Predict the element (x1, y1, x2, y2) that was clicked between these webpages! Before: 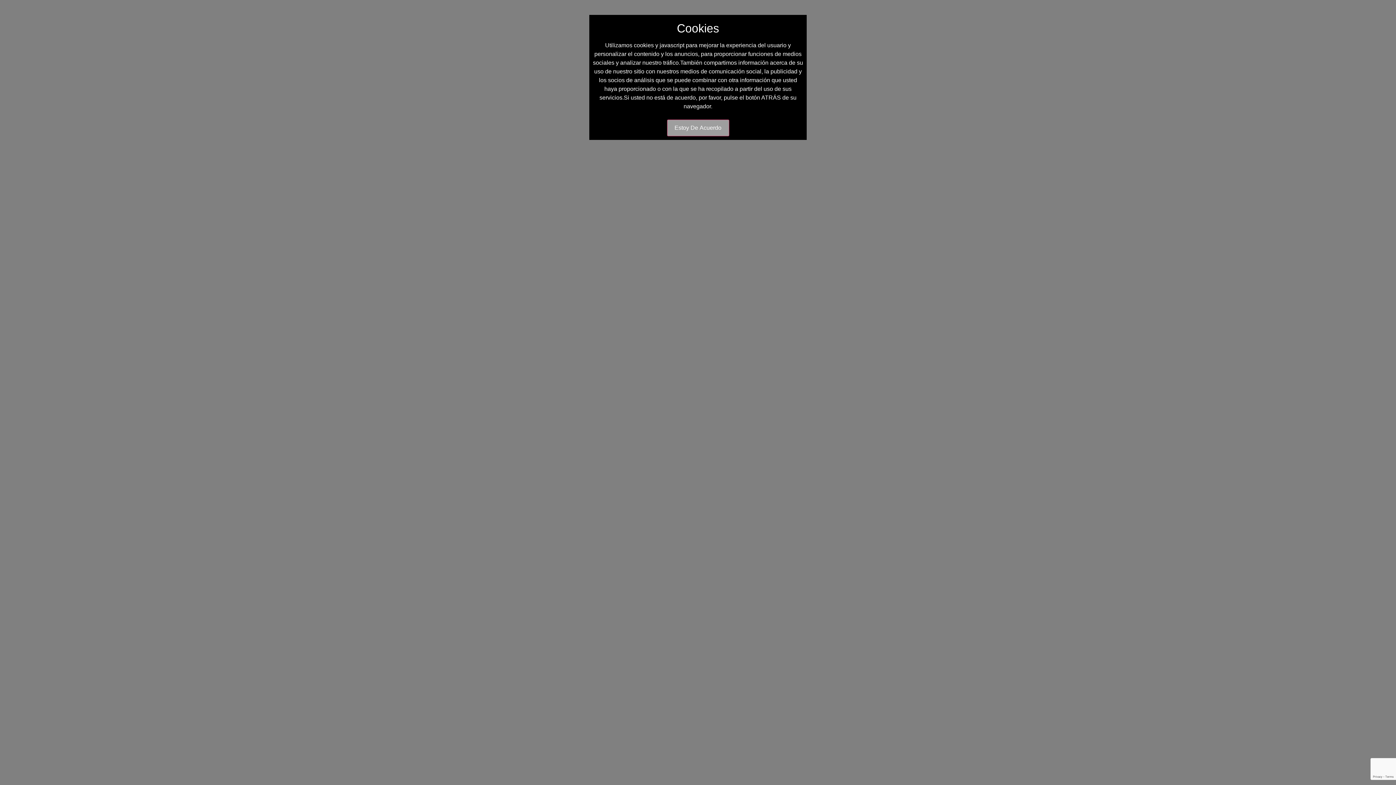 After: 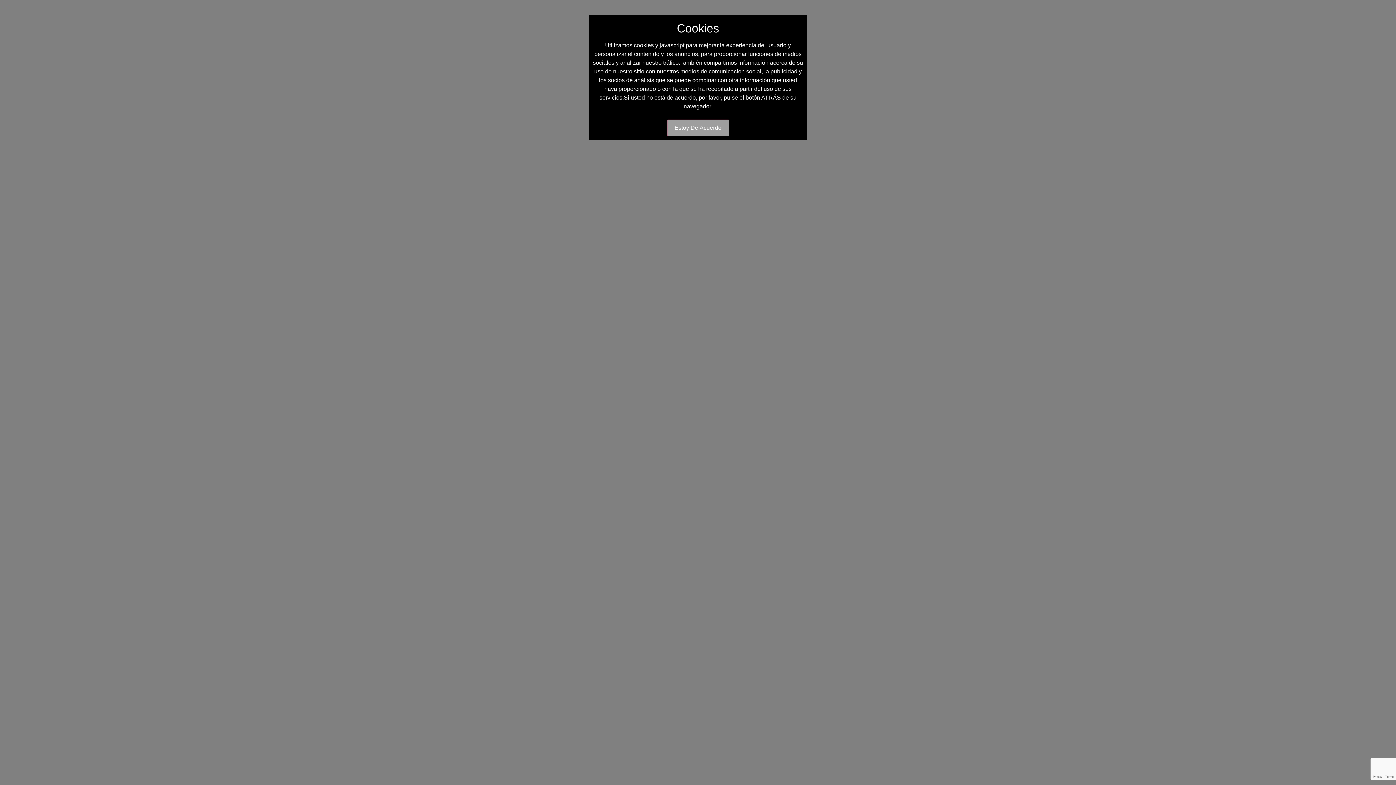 Action: bbox: (667, 119, 729, 136) label: Estoy De Acuerdo